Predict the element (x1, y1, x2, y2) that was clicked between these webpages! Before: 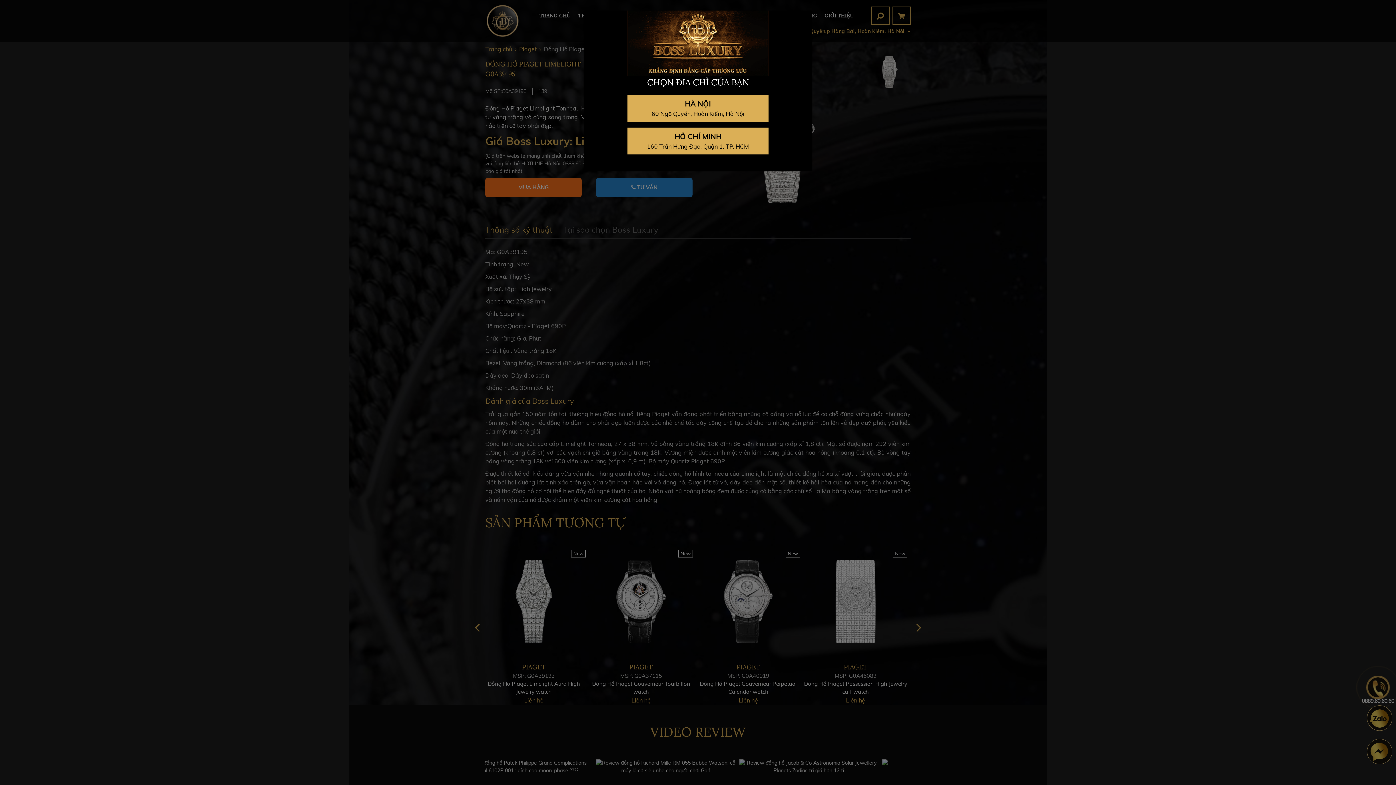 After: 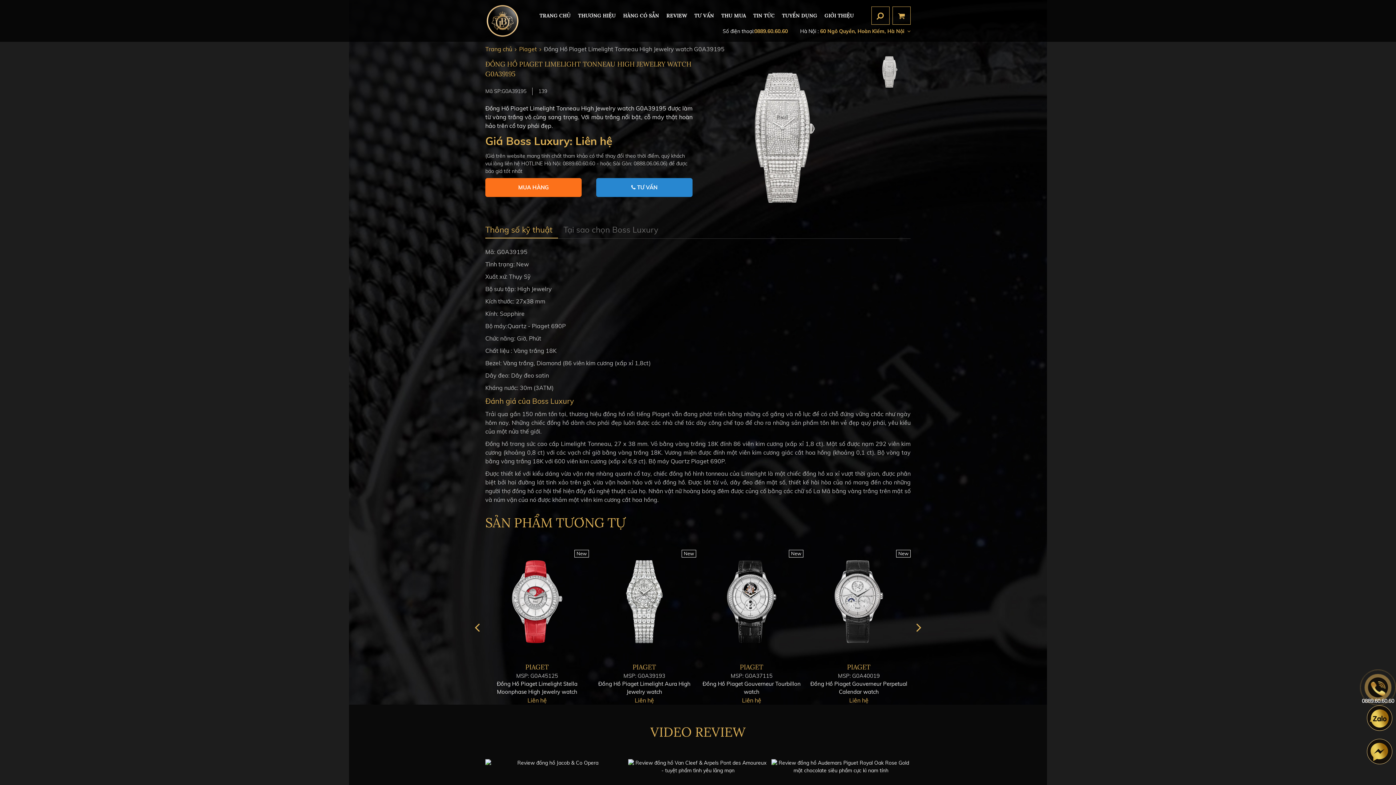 Action: label: HÀ NỘI

60 Ngô Quyền, Hoàn Kiếm, Hà Nội bbox: (627, 94, 768, 121)